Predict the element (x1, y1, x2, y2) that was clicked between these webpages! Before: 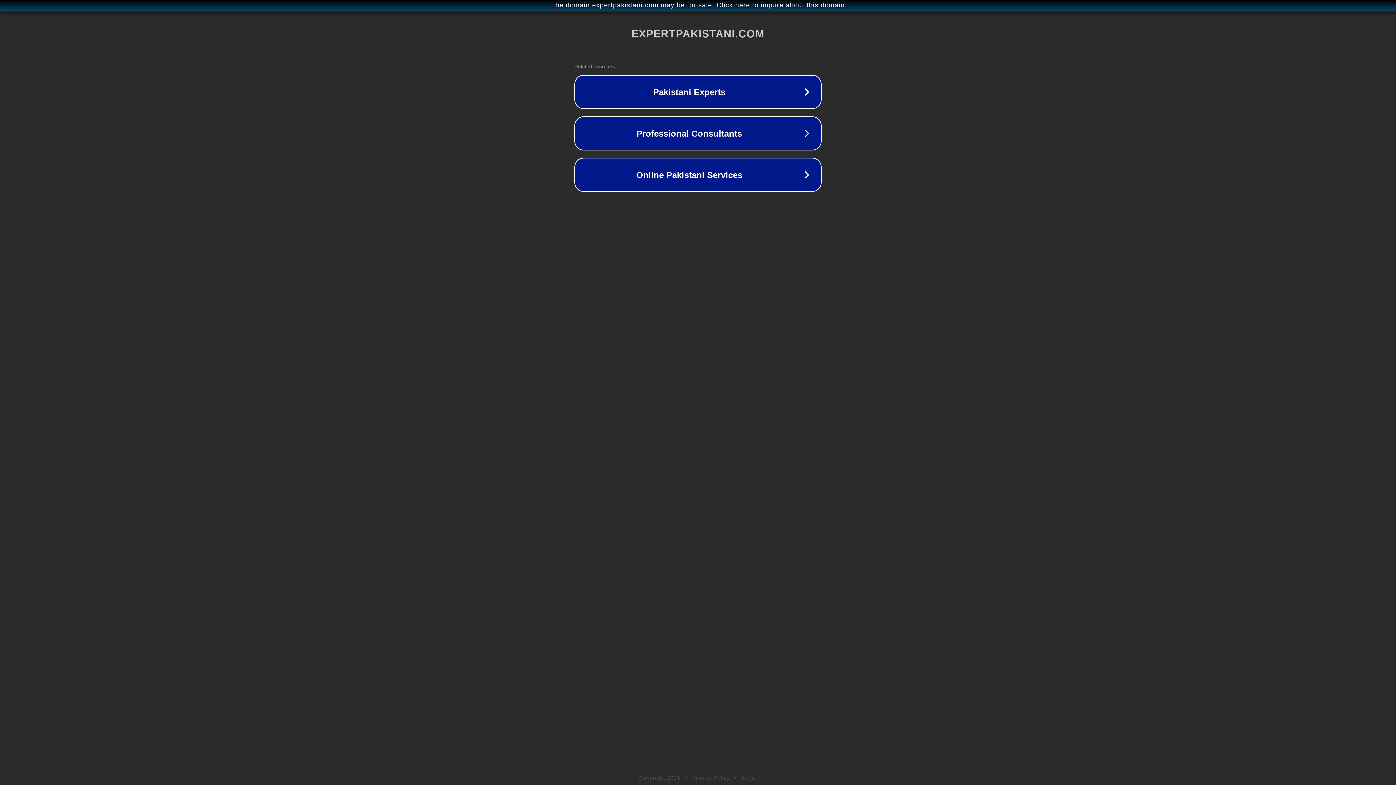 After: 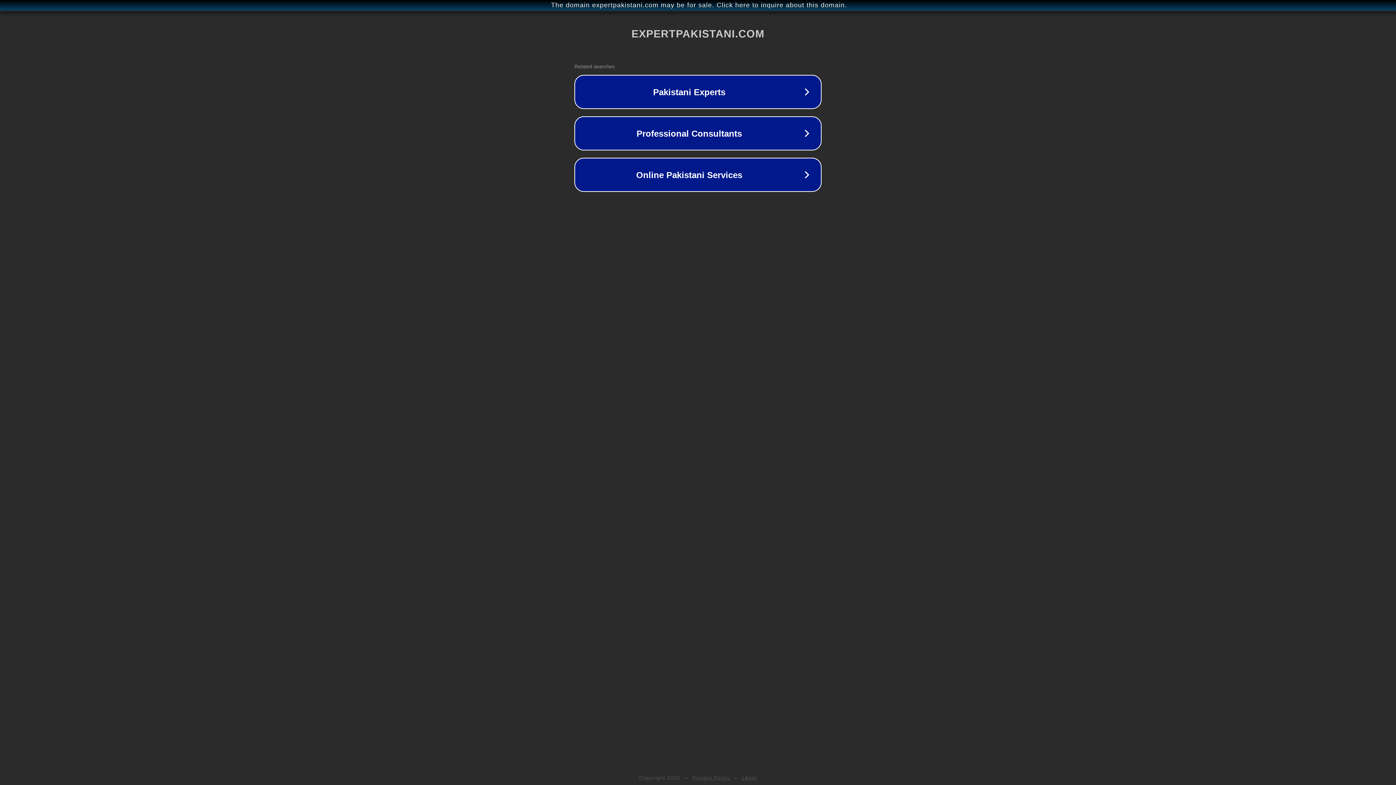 Action: bbox: (742, 775, 757, 781) label: Legal